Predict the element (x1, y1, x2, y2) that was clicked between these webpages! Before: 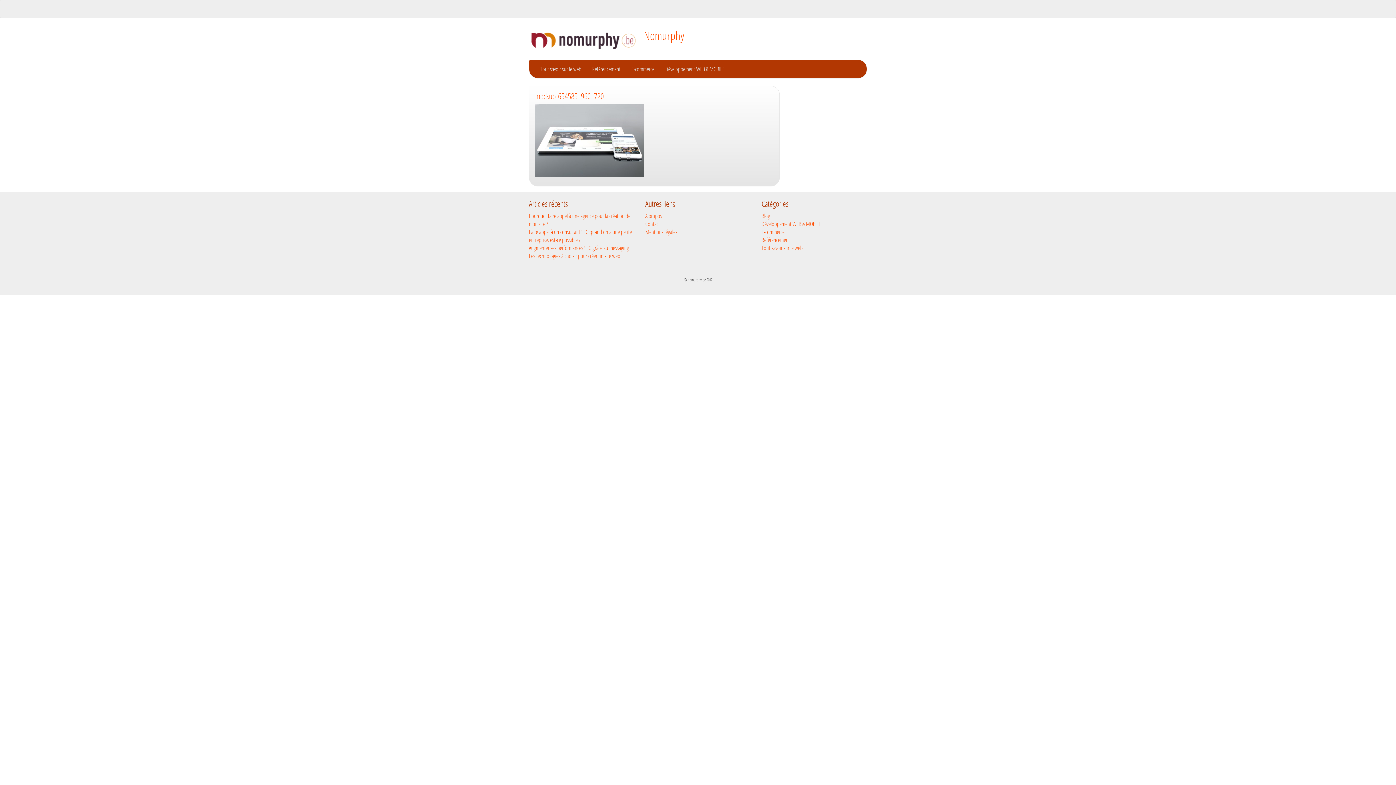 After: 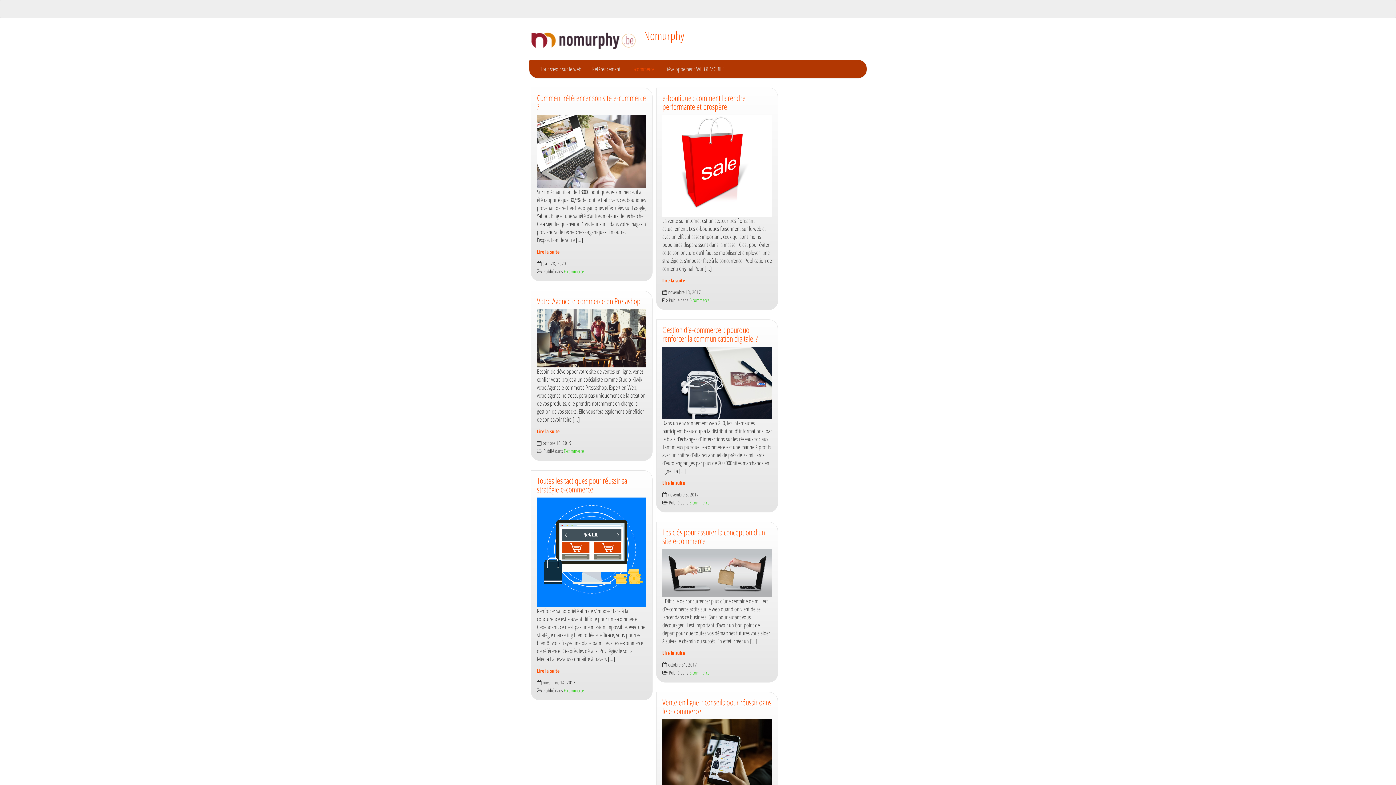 Action: bbox: (761, 228, 784, 236) label: E-commerce